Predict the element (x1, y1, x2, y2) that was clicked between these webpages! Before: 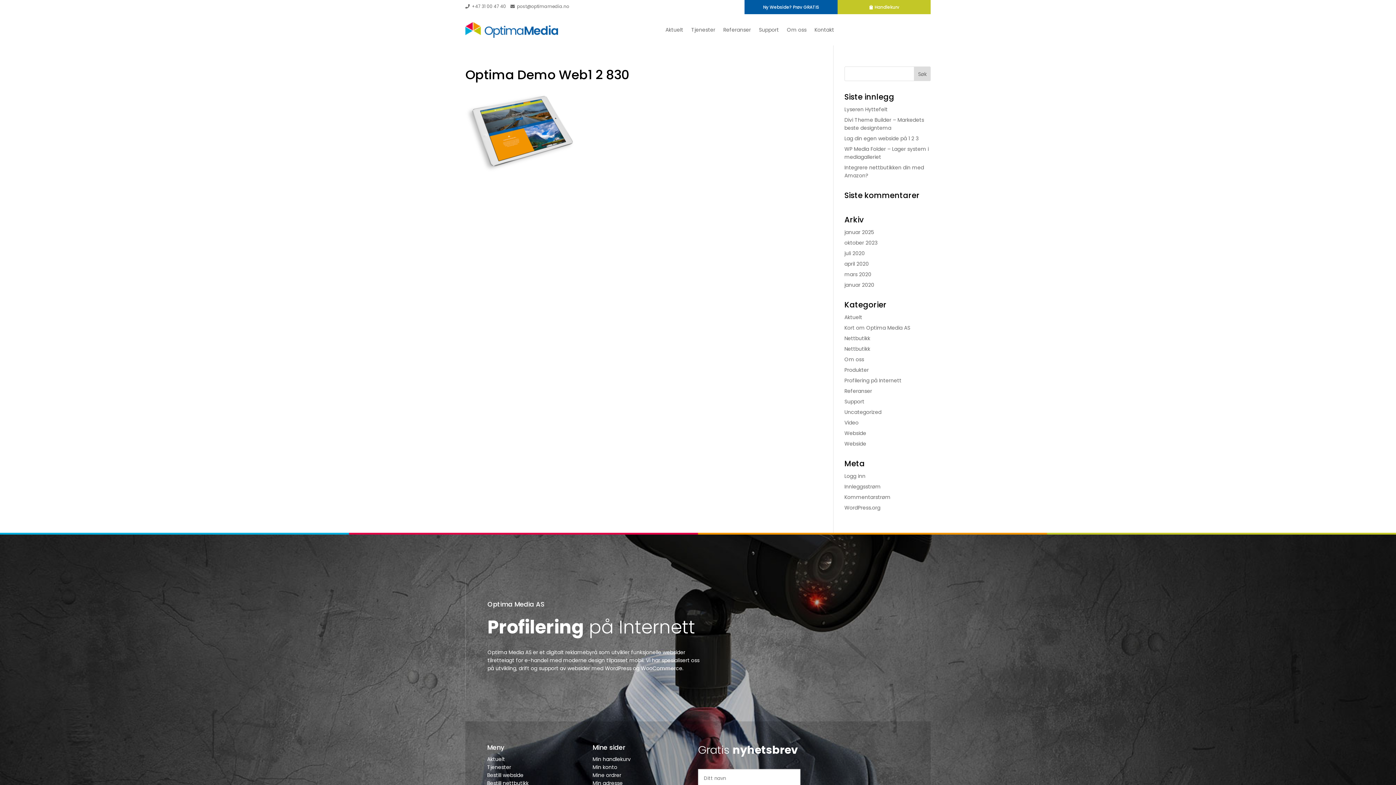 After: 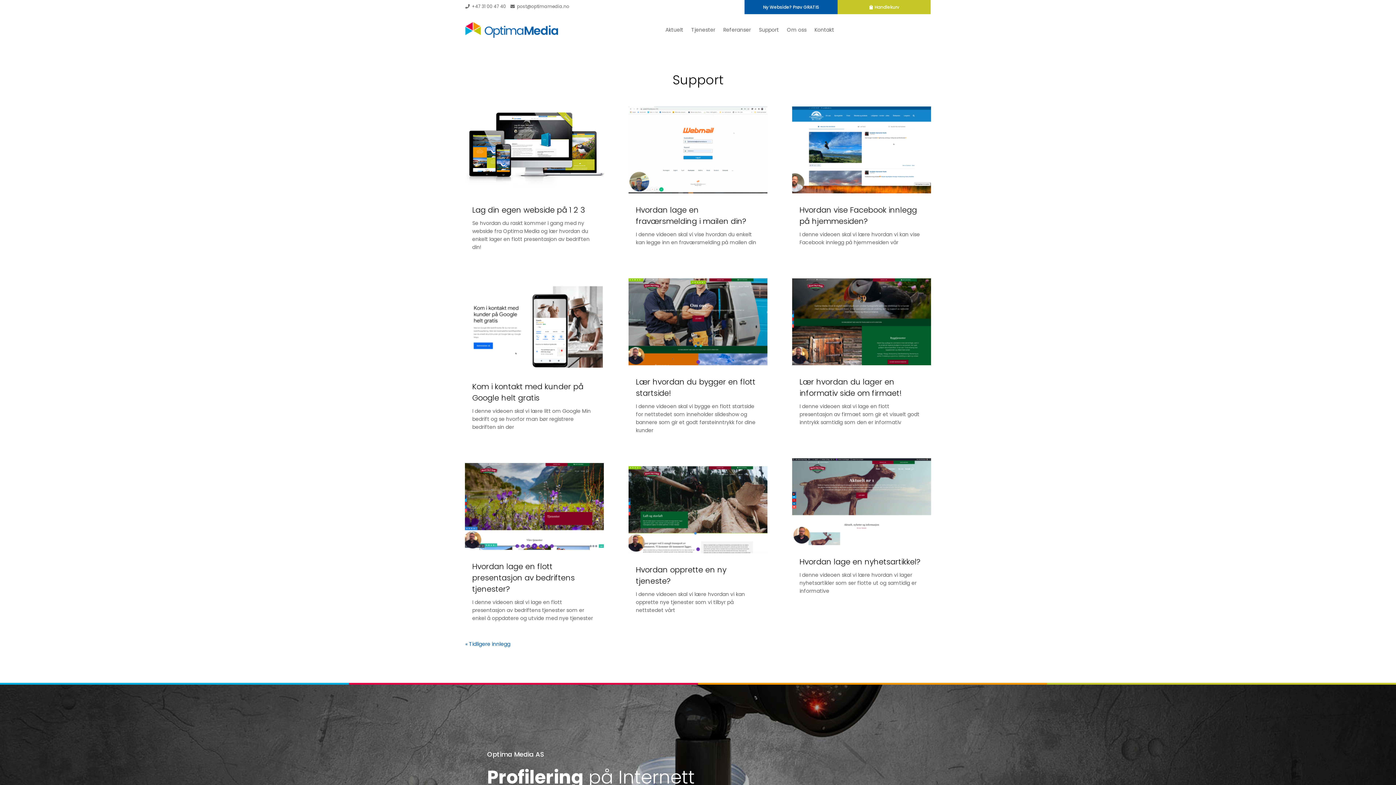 Action: label: Support bbox: (844, 398, 864, 405)